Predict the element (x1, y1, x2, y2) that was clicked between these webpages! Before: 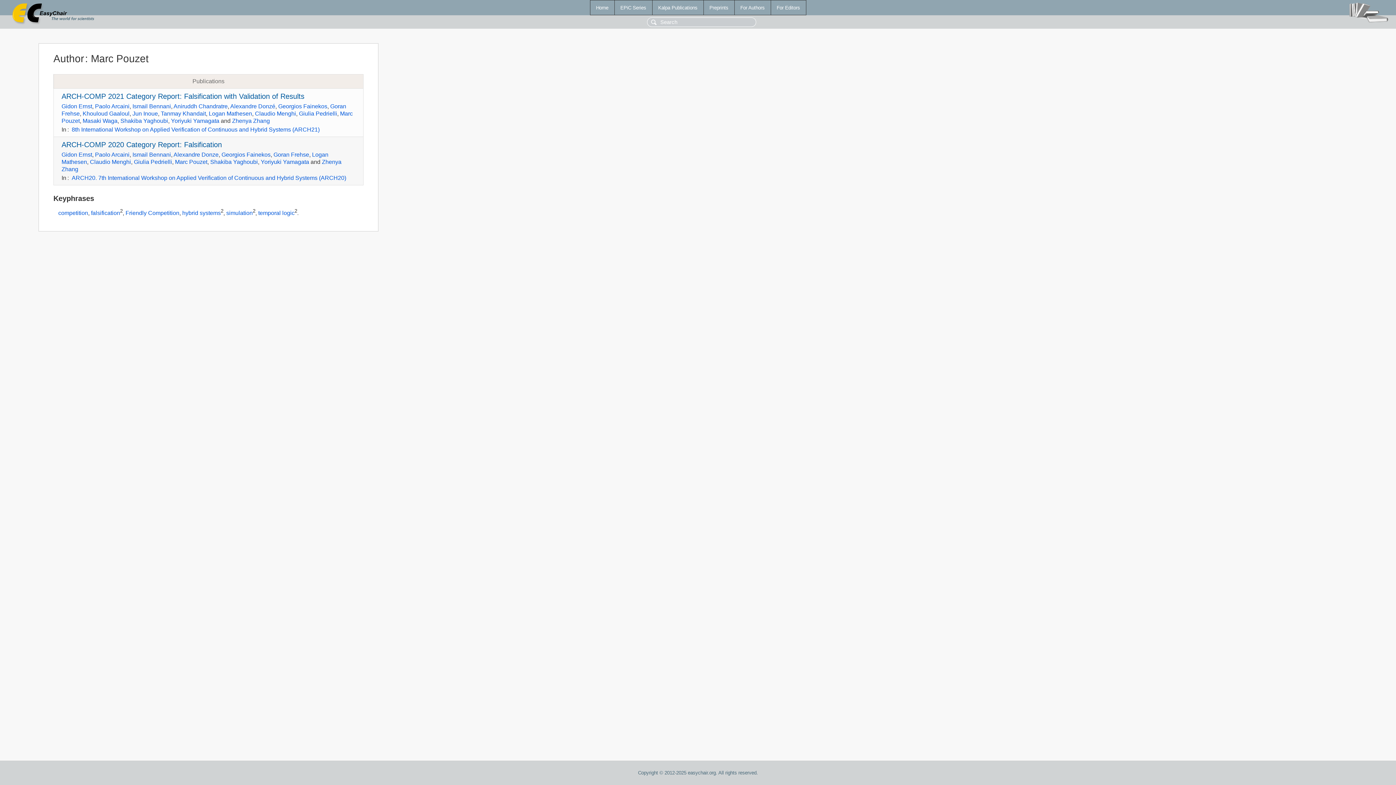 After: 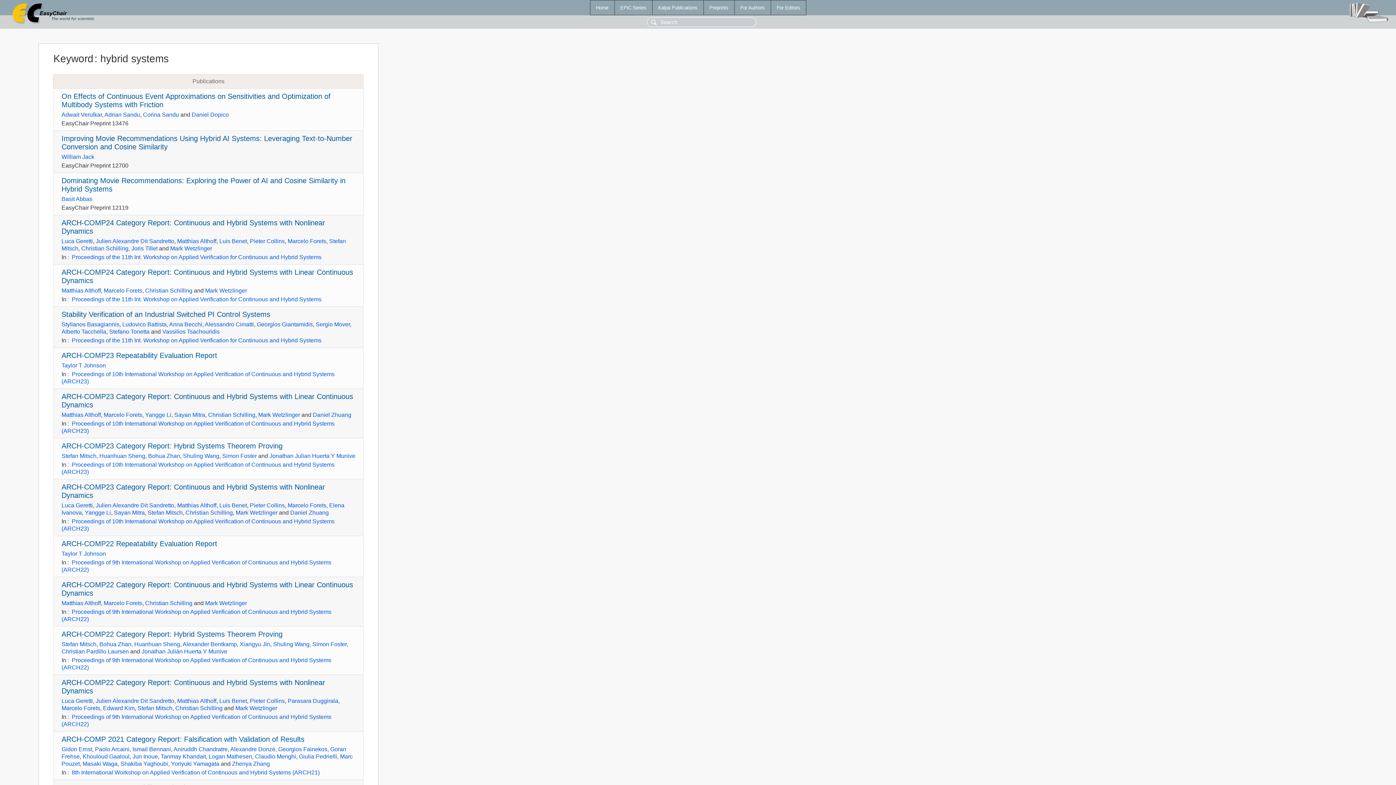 Action: label: hybrid systems bbox: (182, 209, 220, 216)